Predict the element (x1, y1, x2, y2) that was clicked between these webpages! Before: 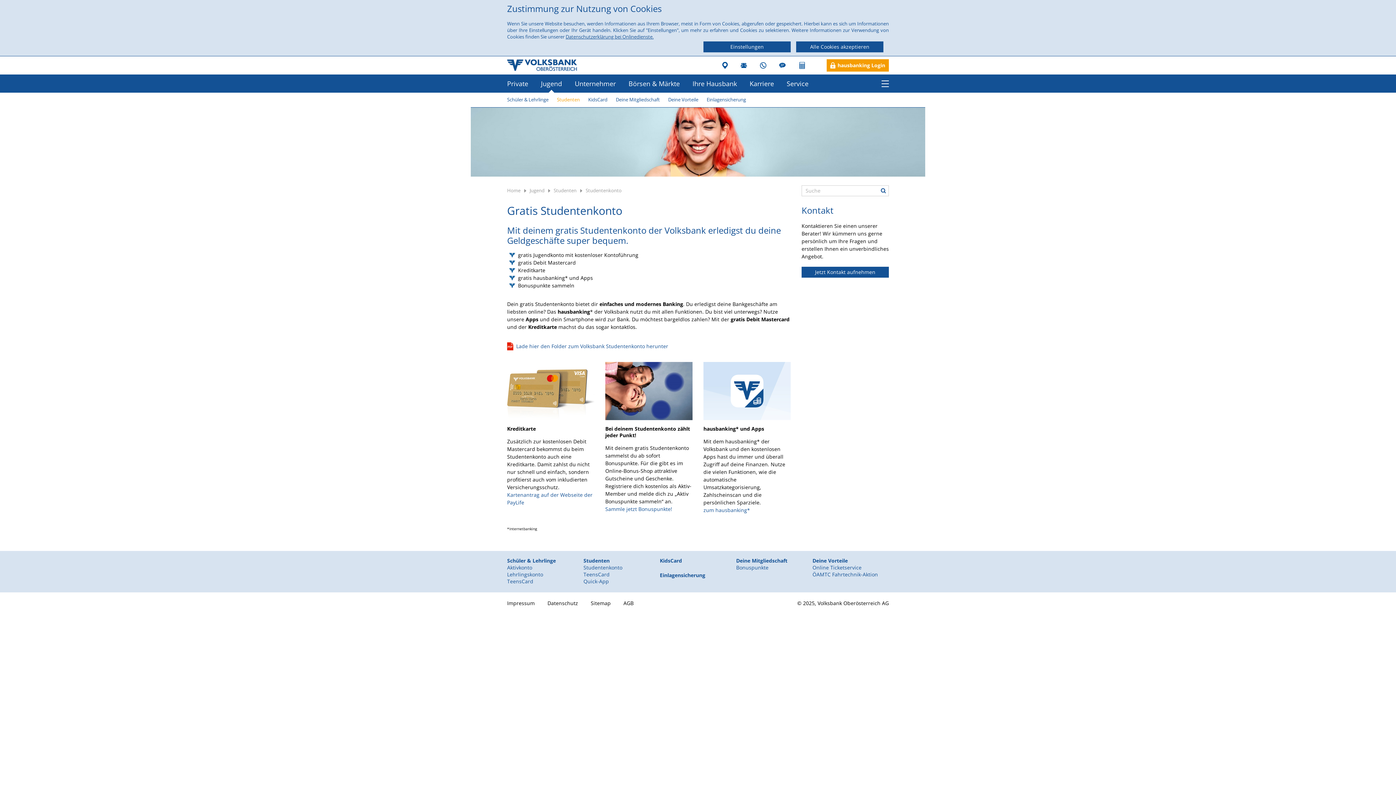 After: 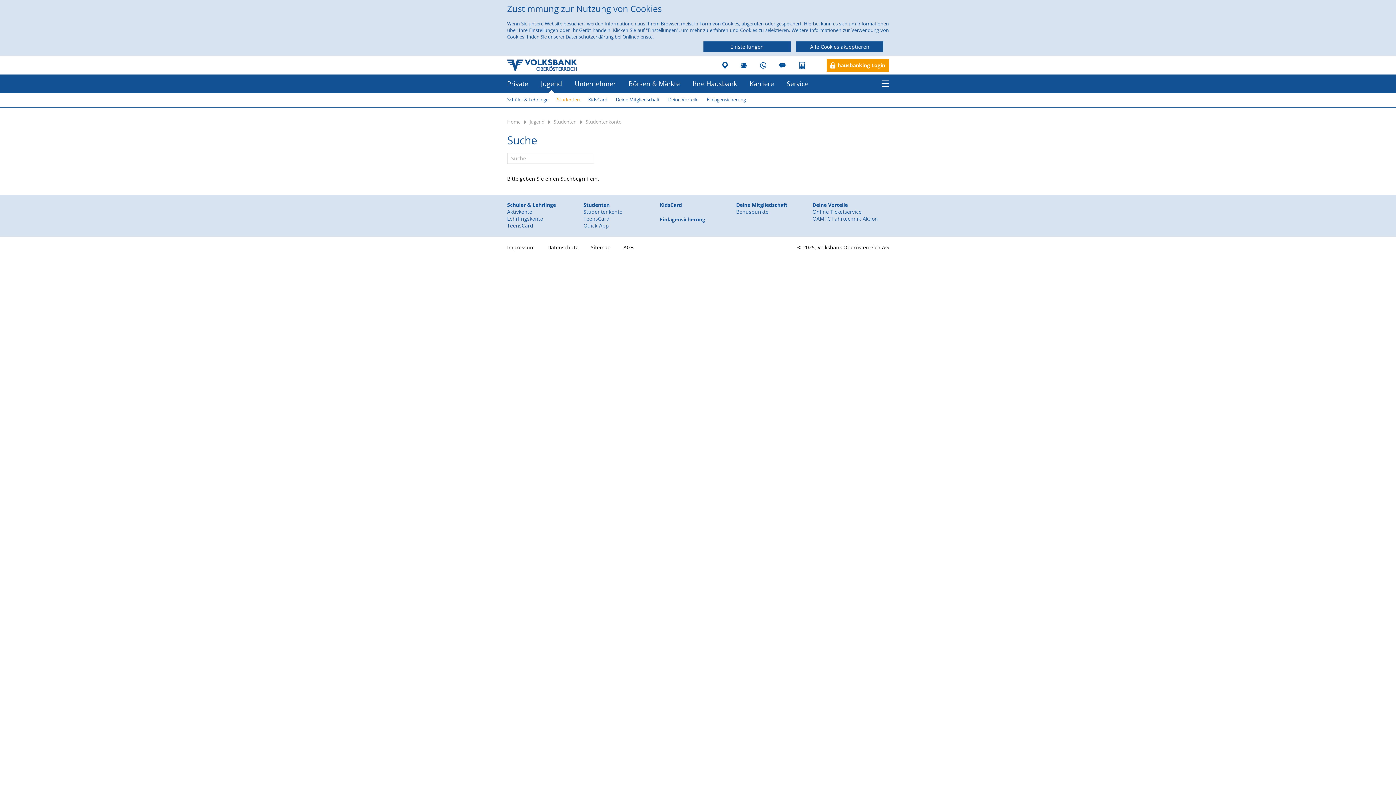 Action: bbox: (878, 185, 888, 196) label: Suche